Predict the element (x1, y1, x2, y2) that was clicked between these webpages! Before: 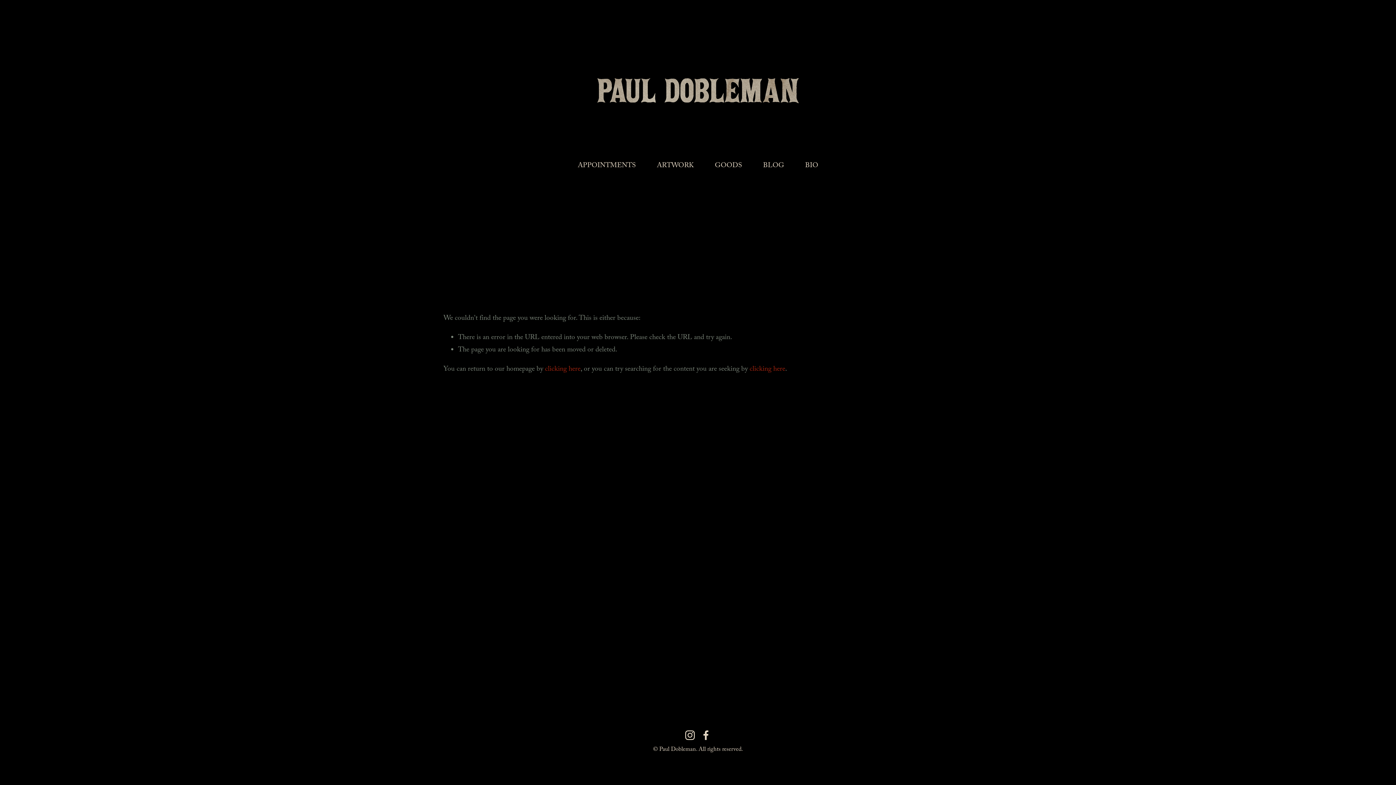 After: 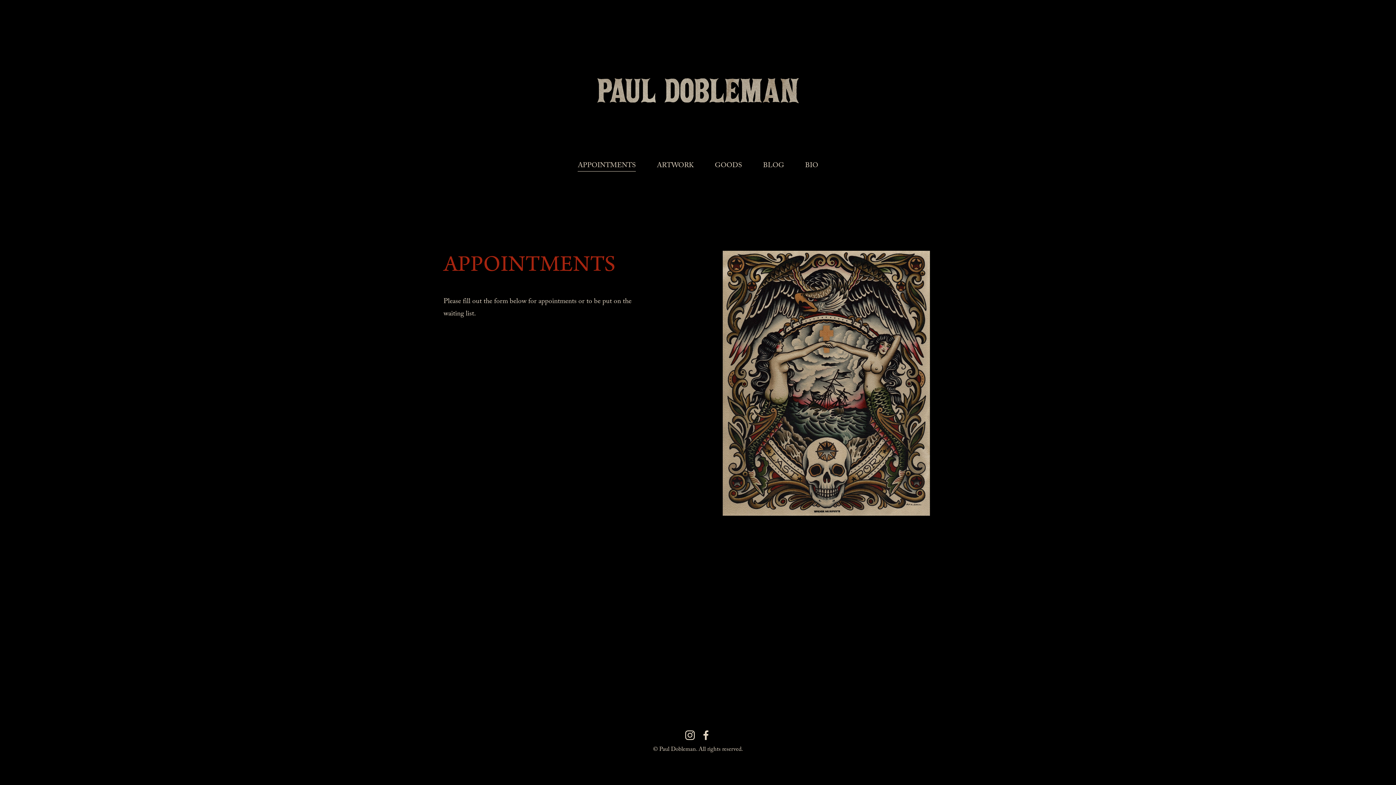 Action: label: APPOINTMENTS bbox: (577, 159, 636, 172)